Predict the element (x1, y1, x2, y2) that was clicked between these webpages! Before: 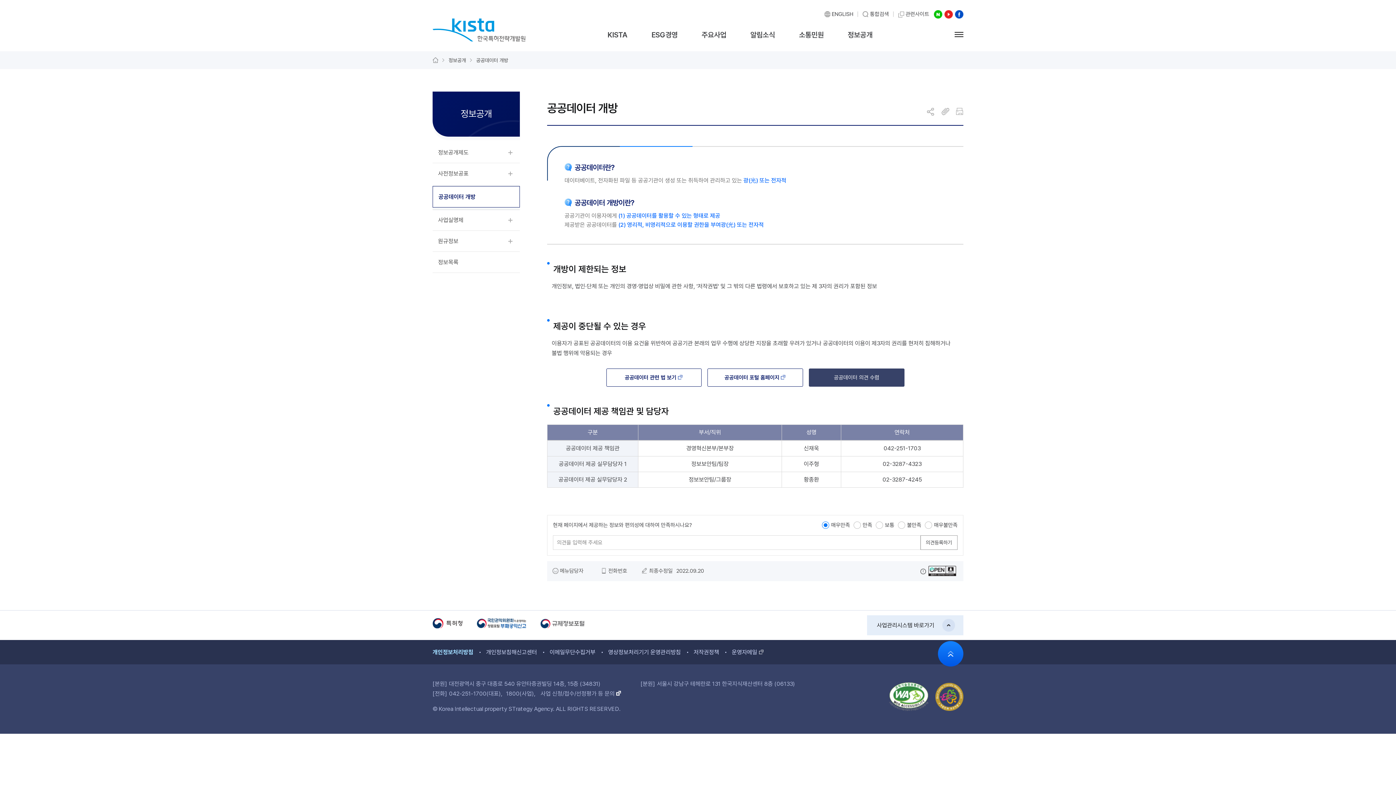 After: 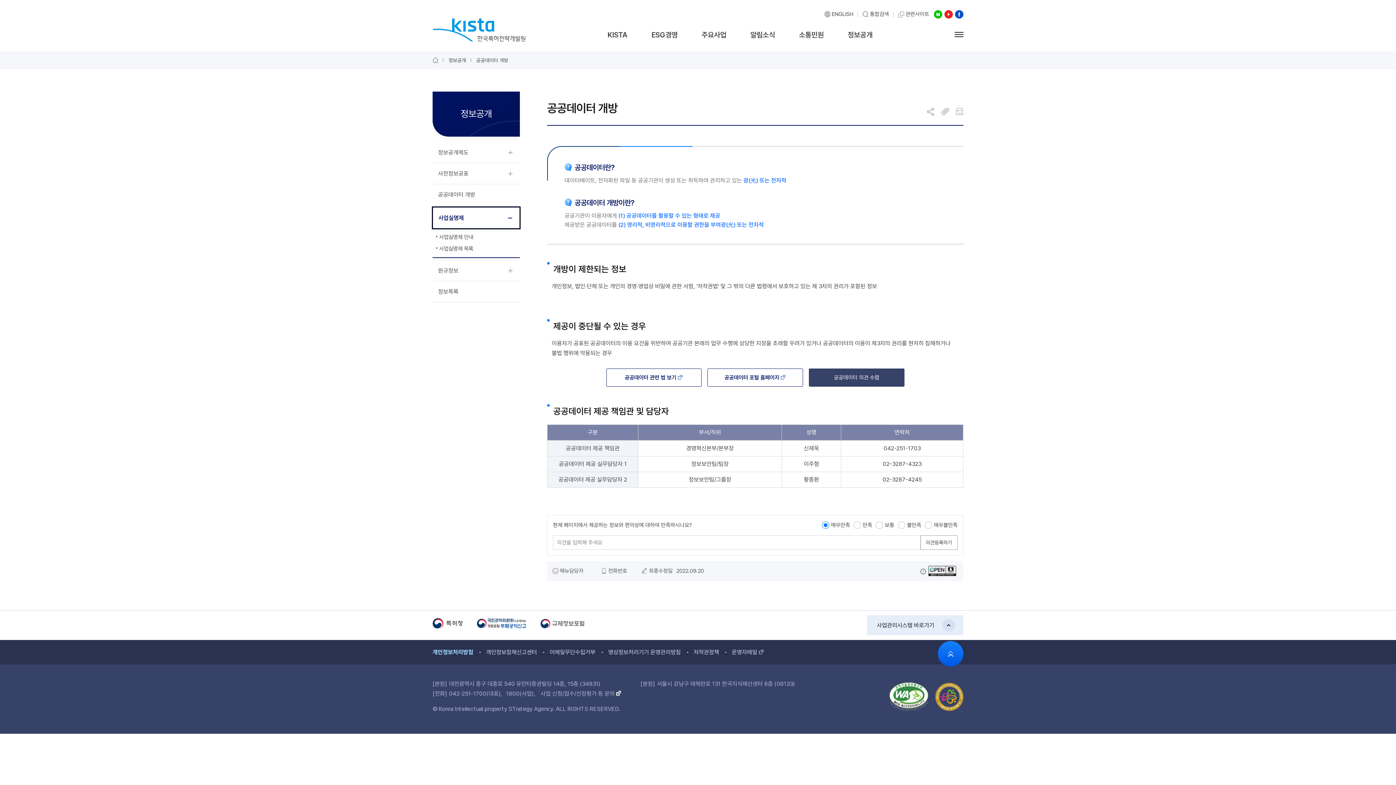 Action: label: 사업실명제 bbox: (432, 209, 520, 230)